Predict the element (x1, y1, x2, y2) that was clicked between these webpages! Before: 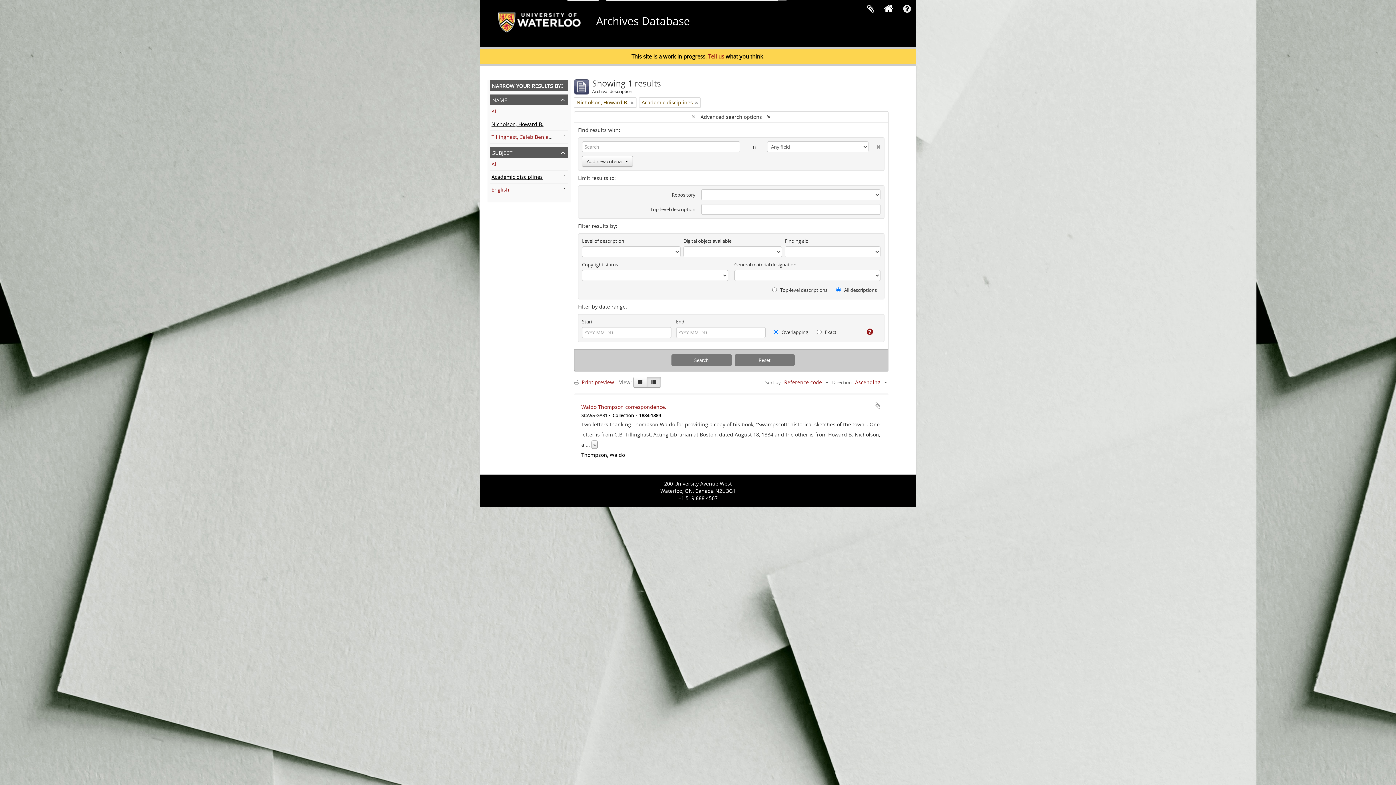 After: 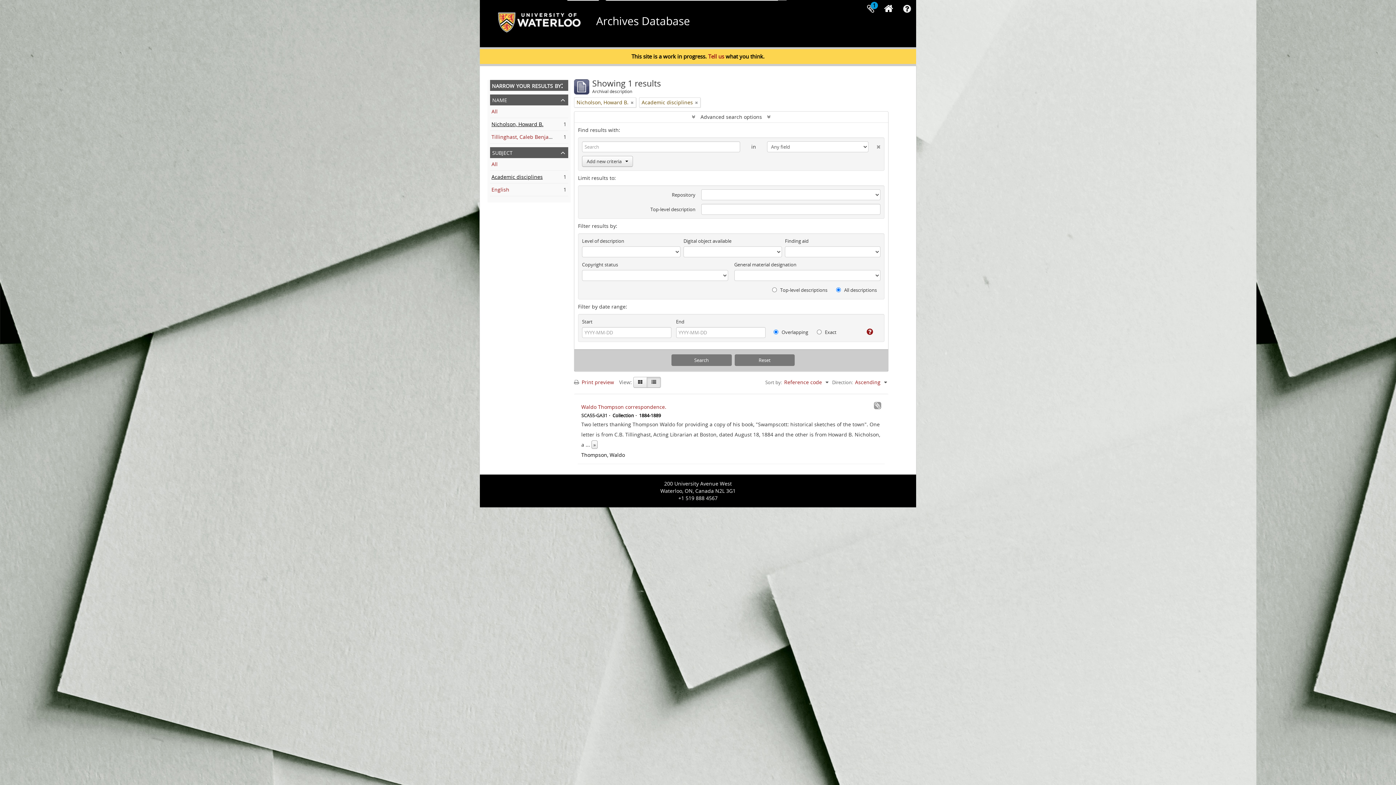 Action: label: Add to clipboard bbox: (874, 402, 881, 409)